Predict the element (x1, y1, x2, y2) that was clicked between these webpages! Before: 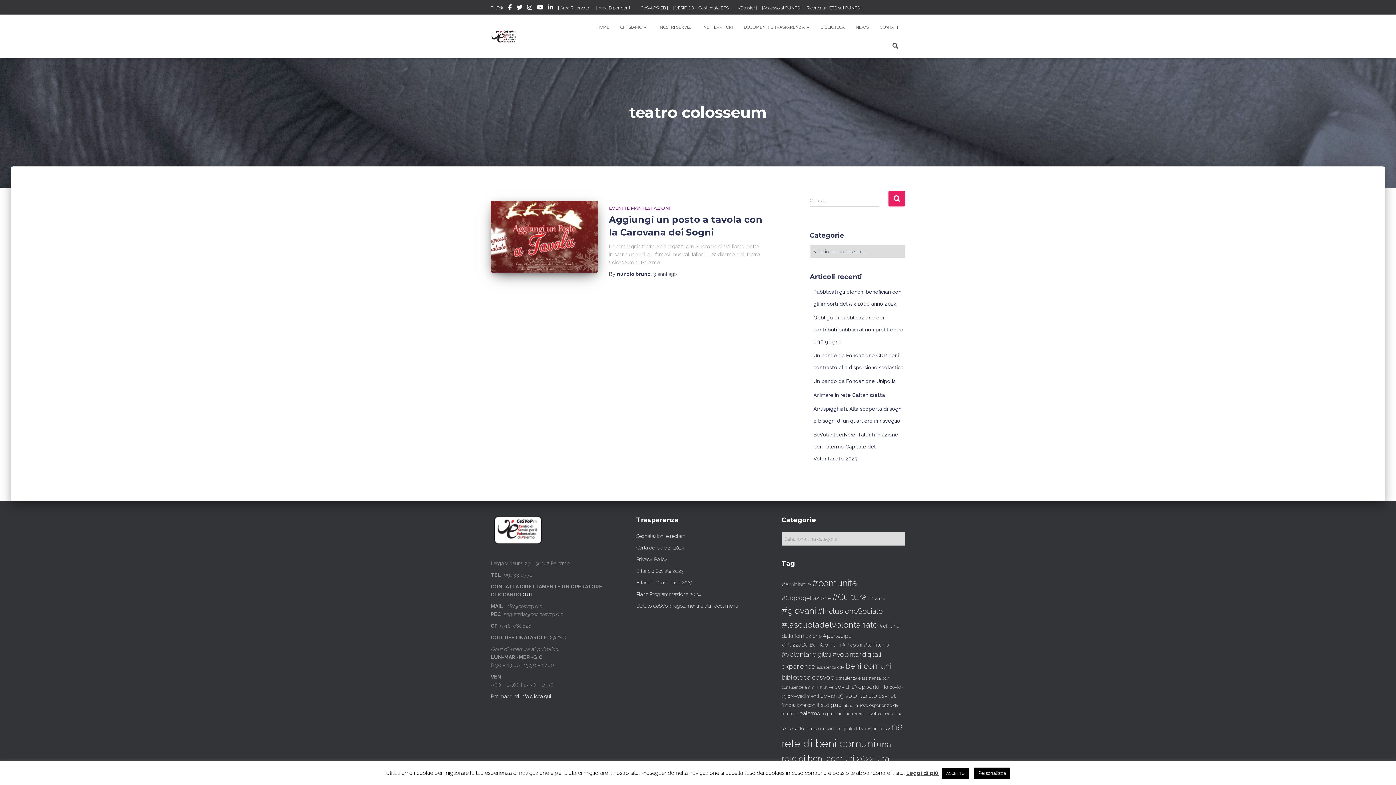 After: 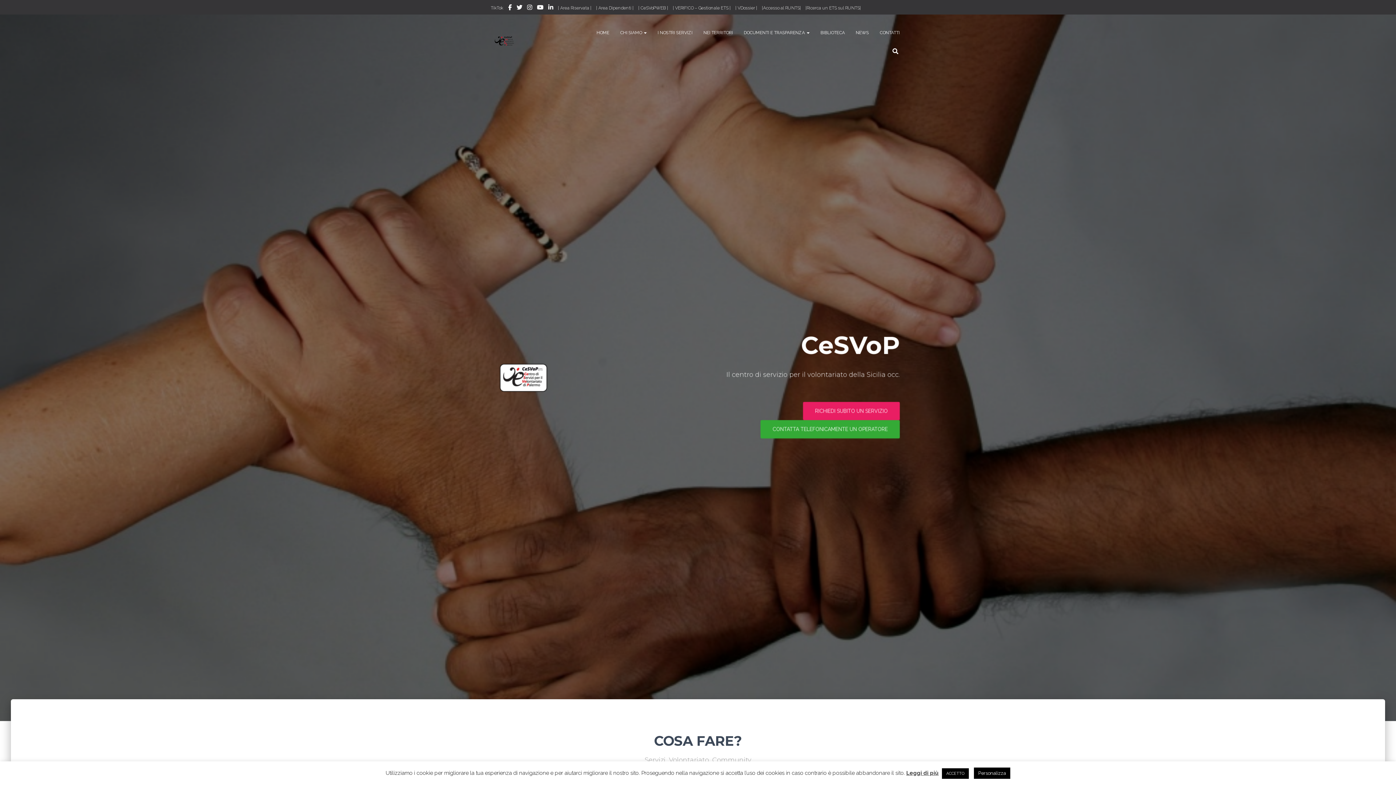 Action: label: HOME bbox: (591, 18, 614, 36)